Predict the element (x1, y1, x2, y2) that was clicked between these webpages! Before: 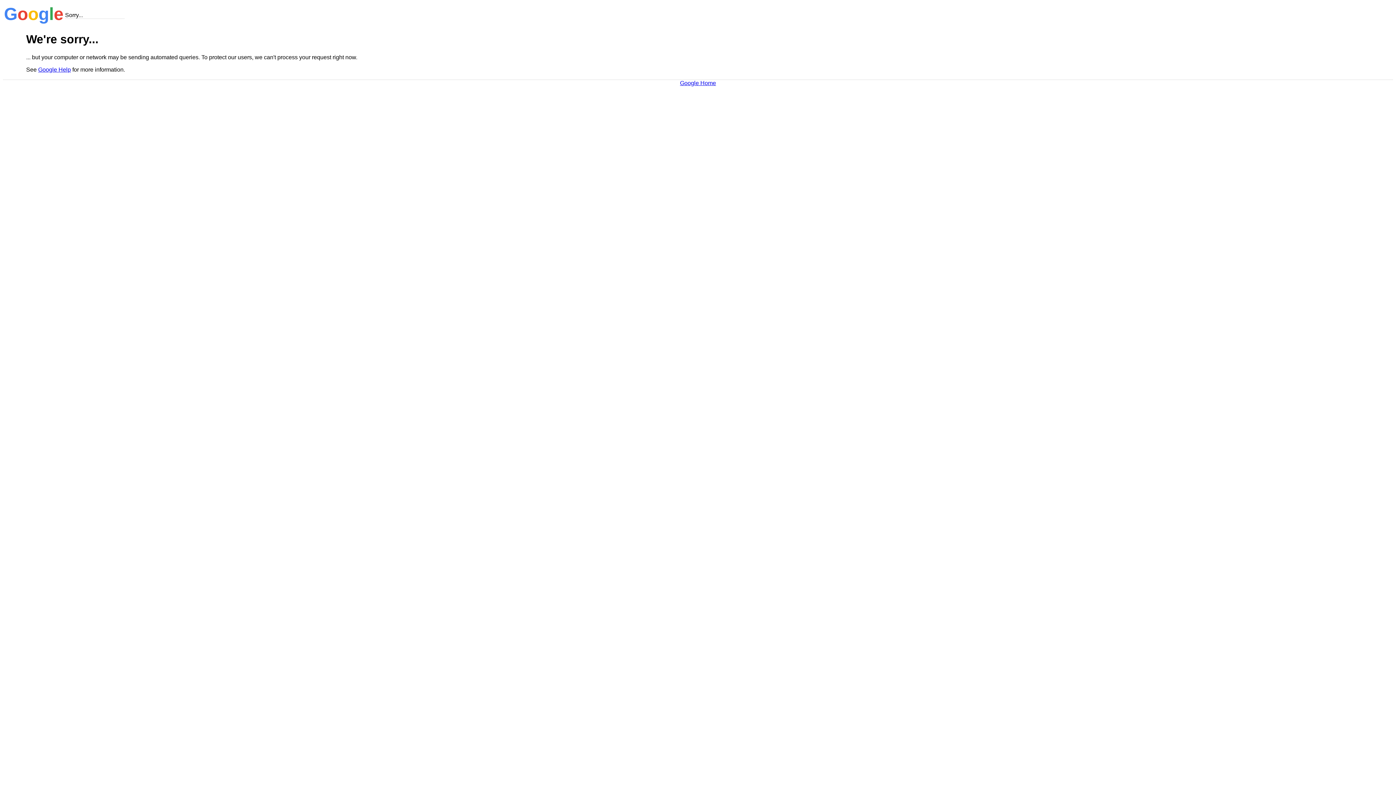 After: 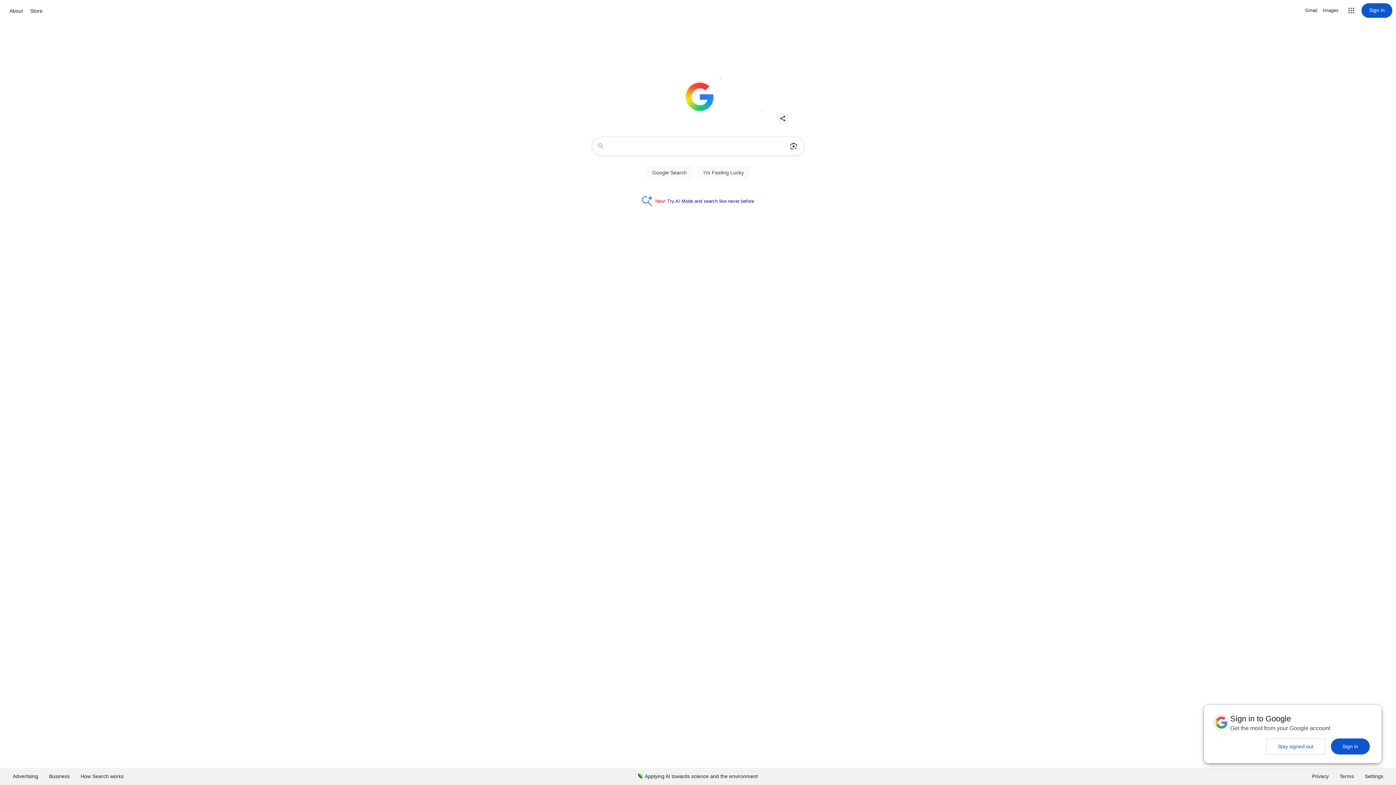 Action: bbox: (680, 79, 716, 86) label: Google Home